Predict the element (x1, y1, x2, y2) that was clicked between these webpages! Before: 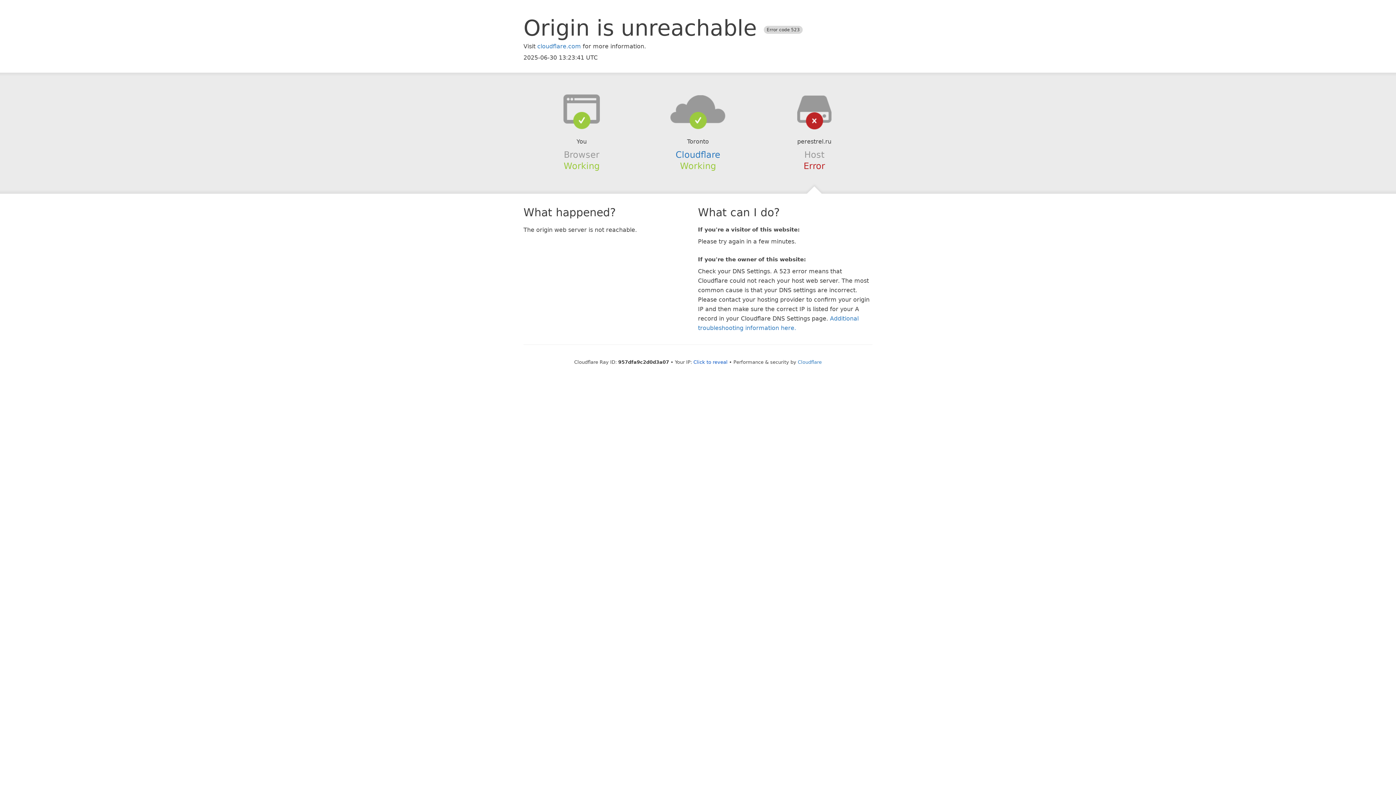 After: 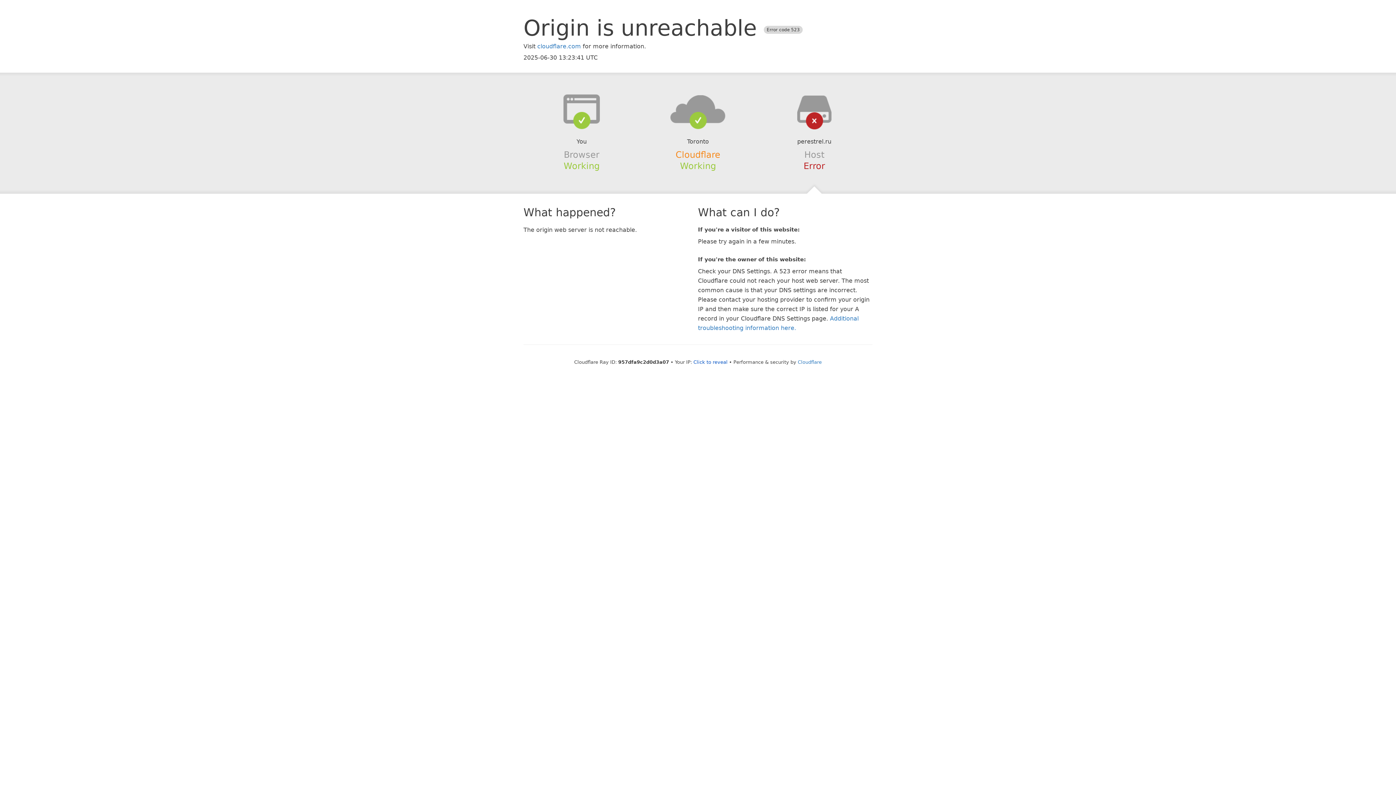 Action: label: Cloudflare bbox: (675, 149, 720, 159)